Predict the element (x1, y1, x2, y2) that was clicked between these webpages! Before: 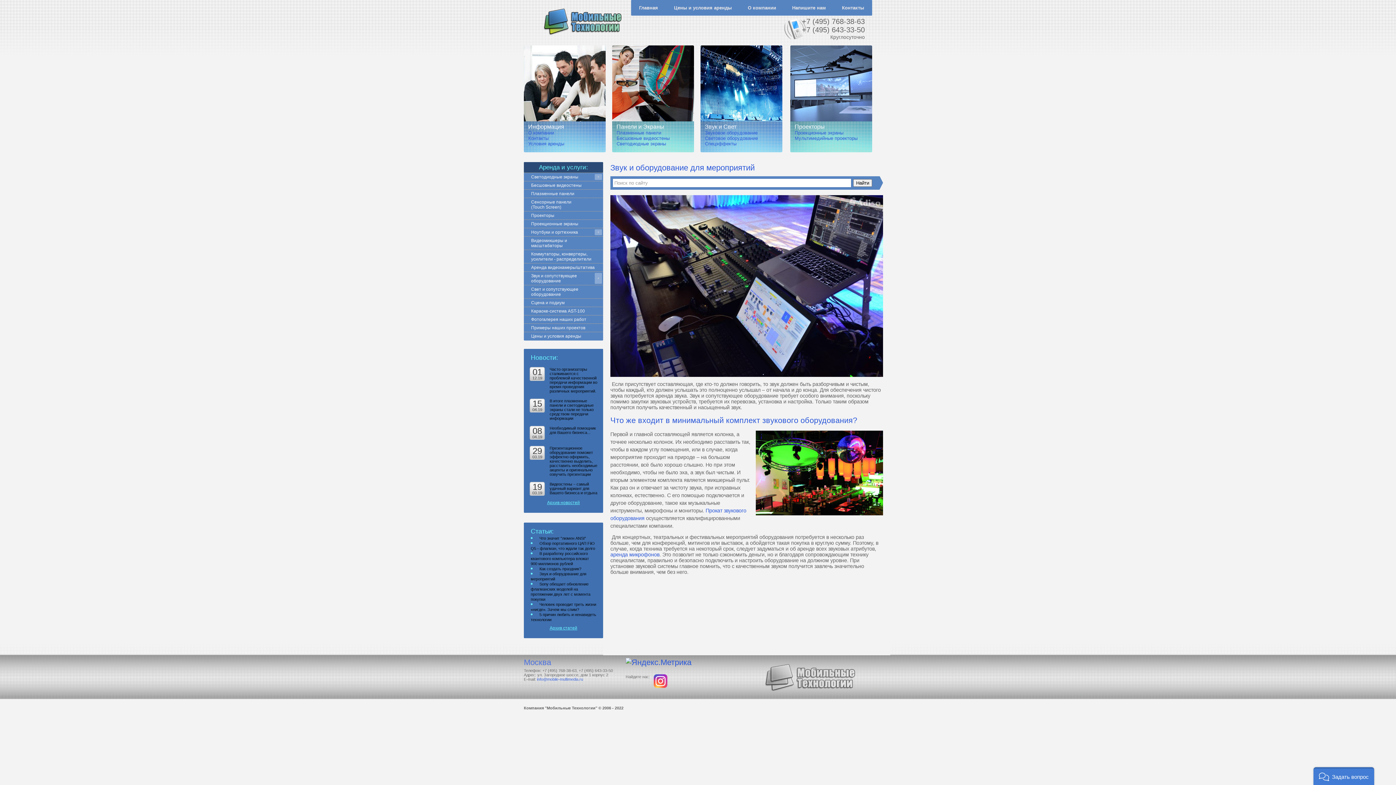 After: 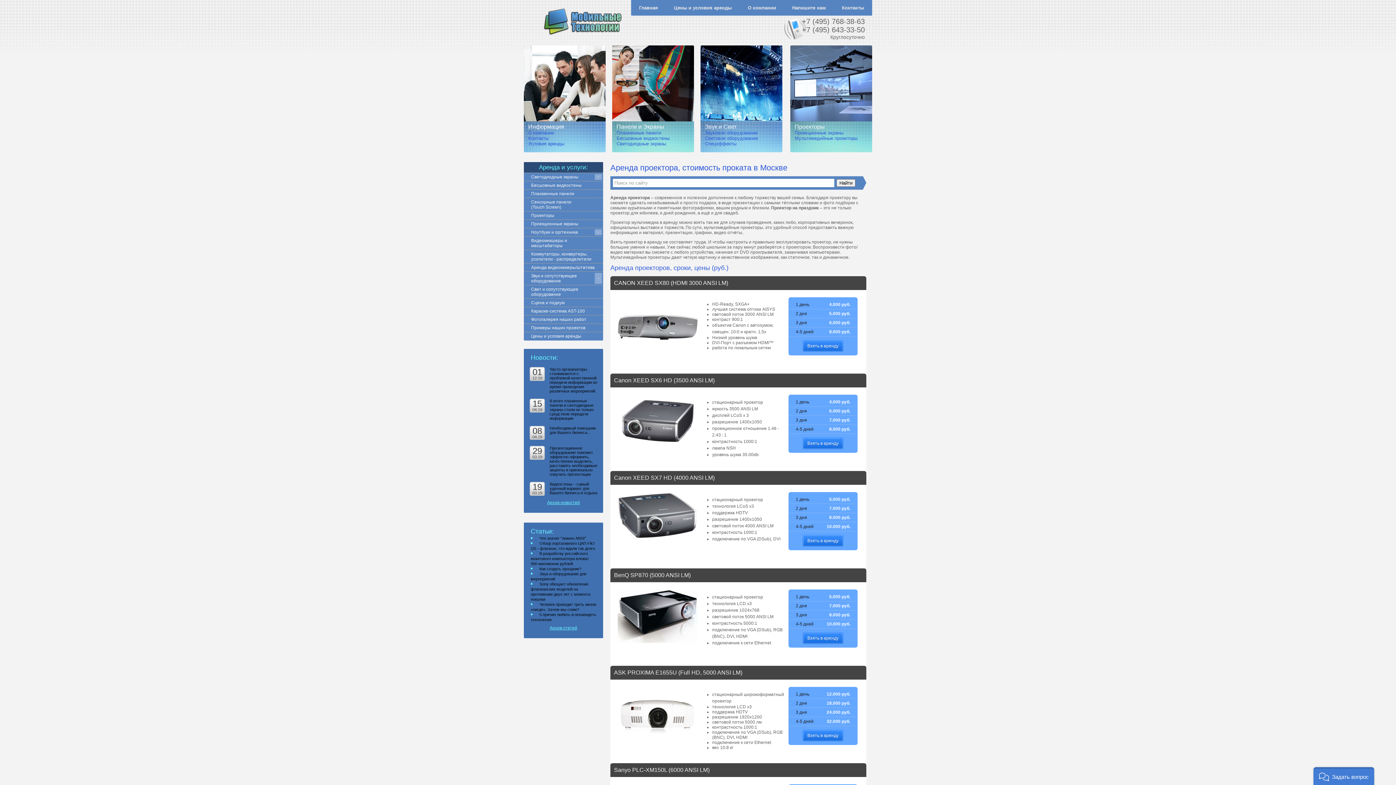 Action: bbox: (794, 135, 857, 141) label: Мультимедийные проекторы